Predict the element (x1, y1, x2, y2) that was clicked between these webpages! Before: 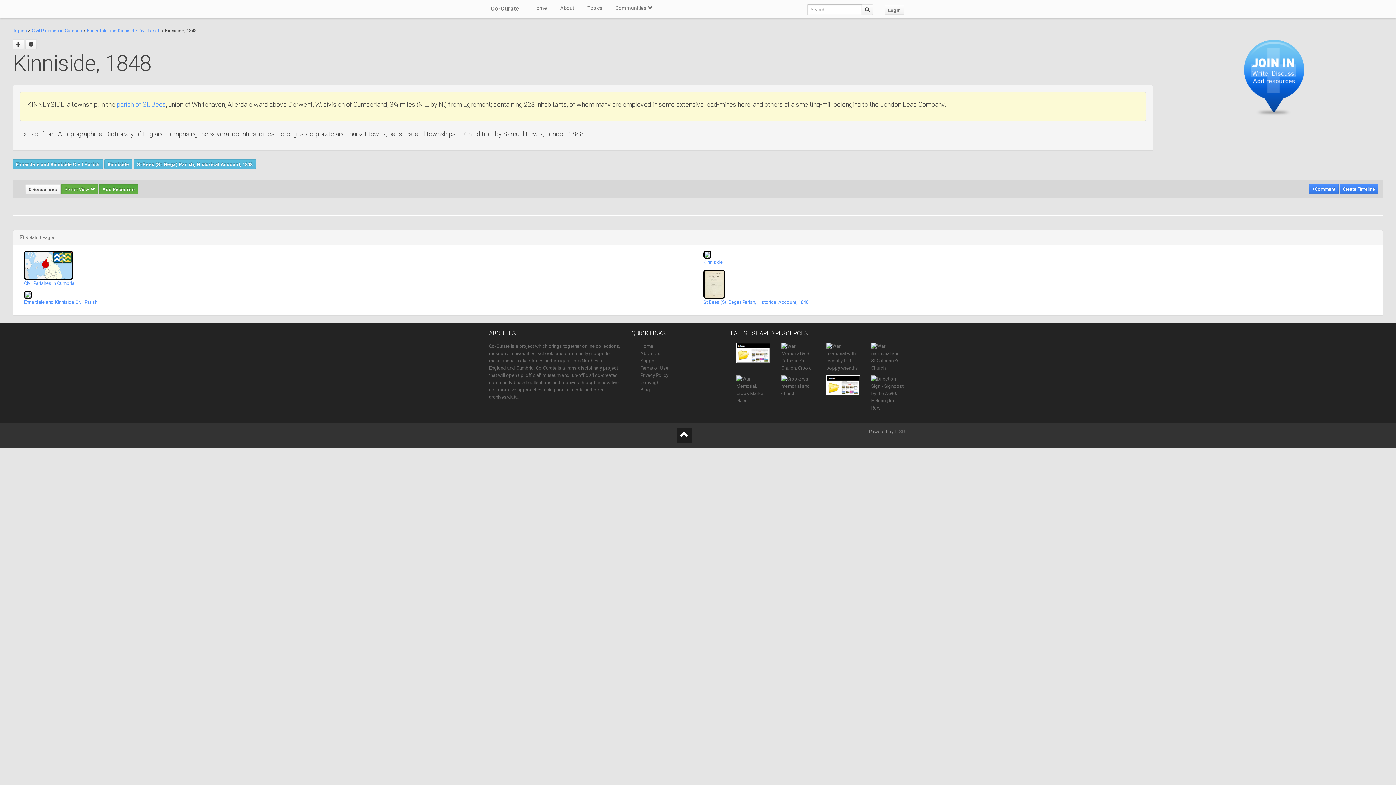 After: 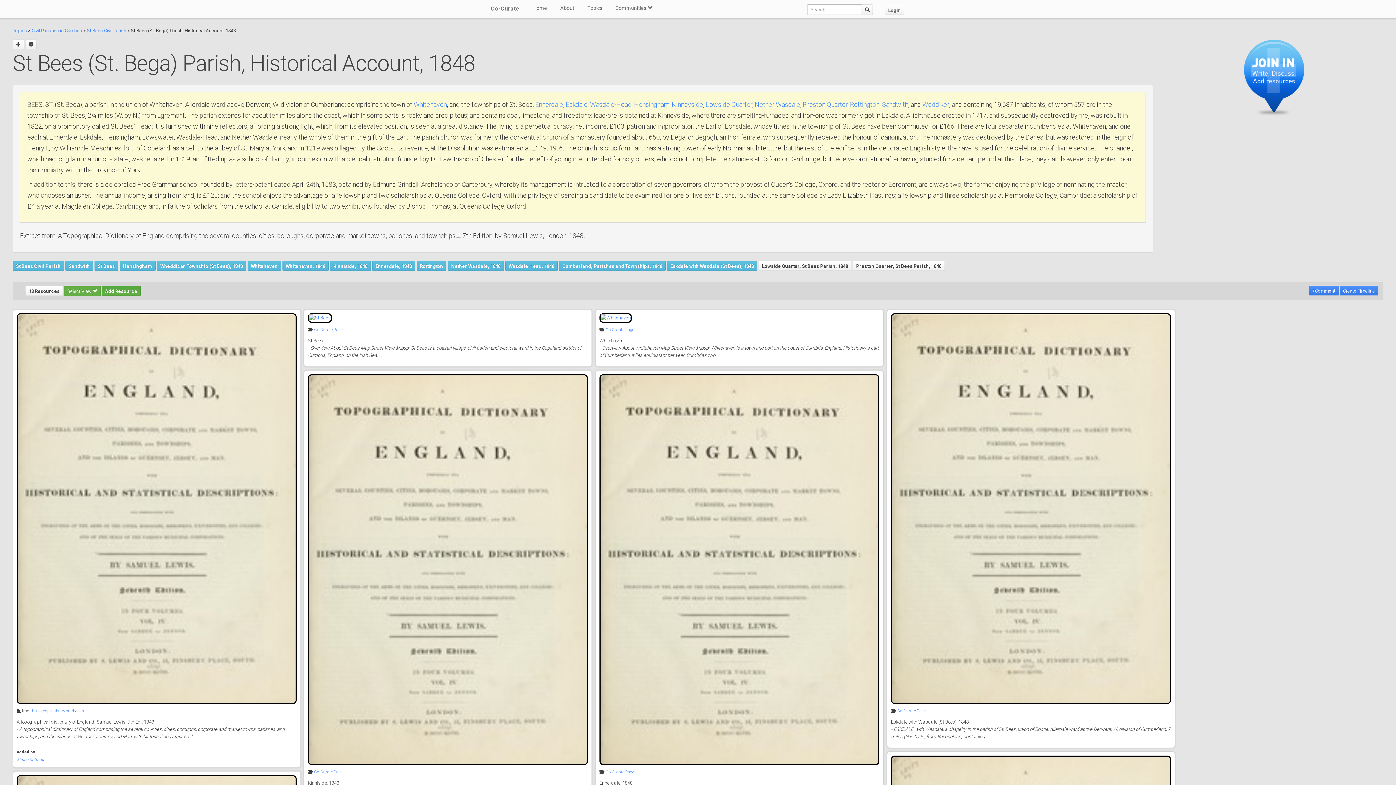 Action: bbox: (703, 299, 808, 305) label: St Bees (St. Bega) Parish, Historical Account, 1848